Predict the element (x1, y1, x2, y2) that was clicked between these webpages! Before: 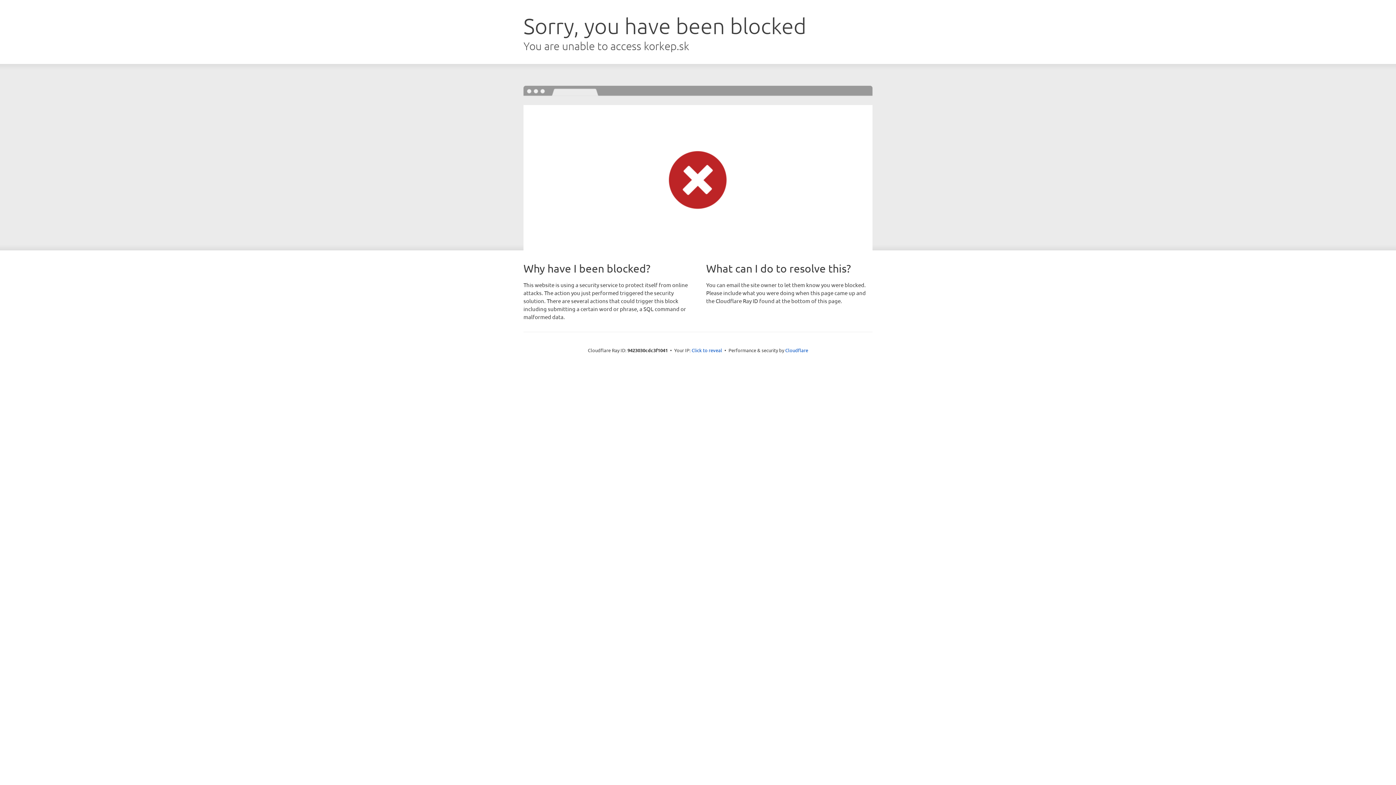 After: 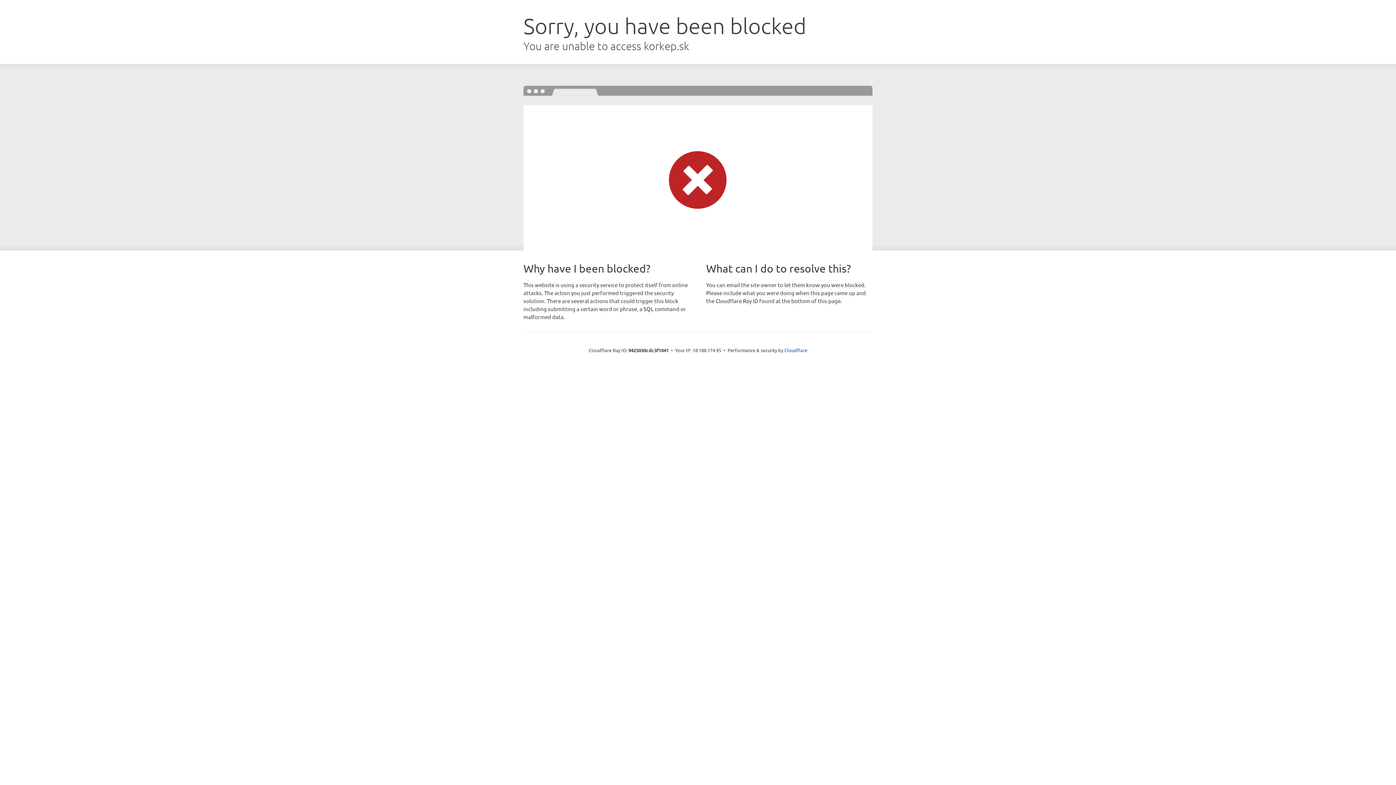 Action: label: Click to reveal bbox: (691, 346, 722, 353)